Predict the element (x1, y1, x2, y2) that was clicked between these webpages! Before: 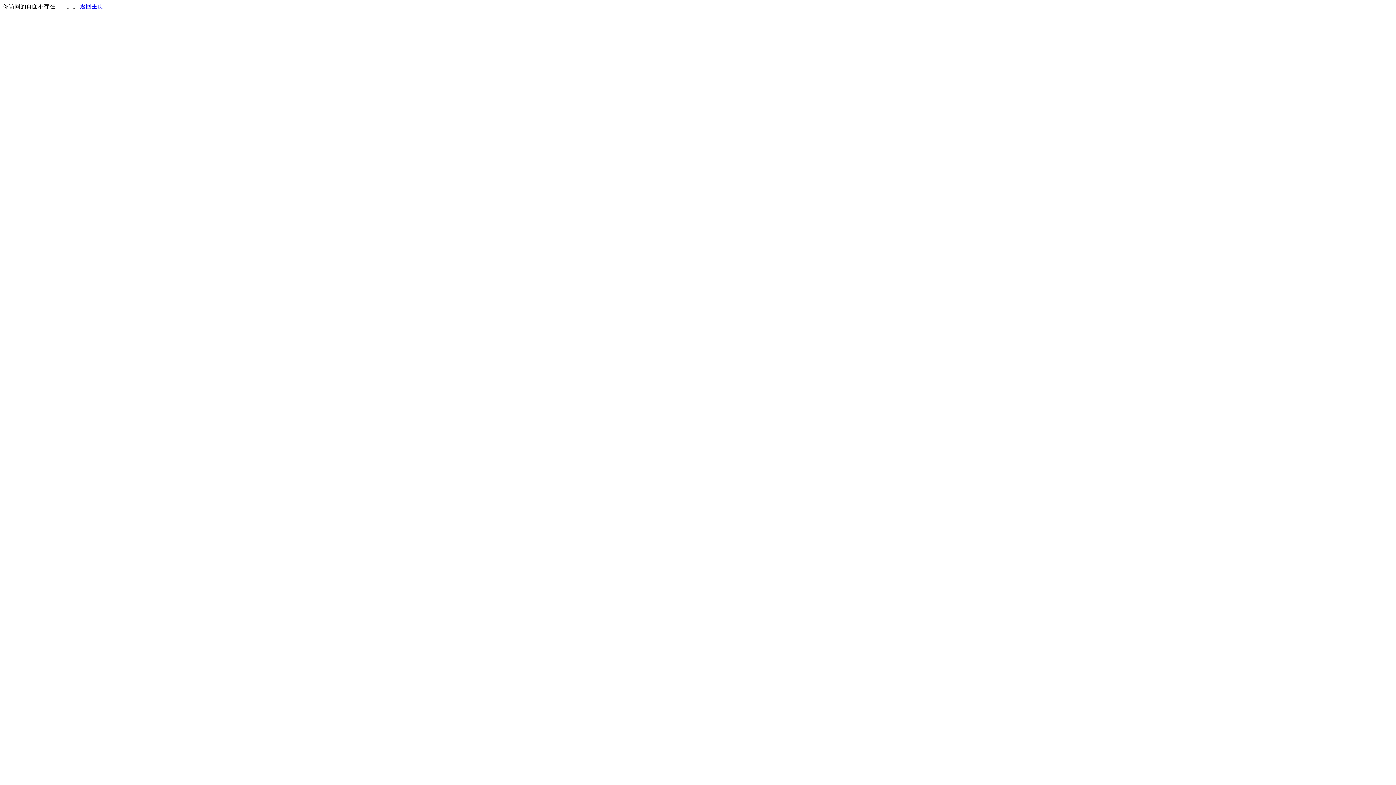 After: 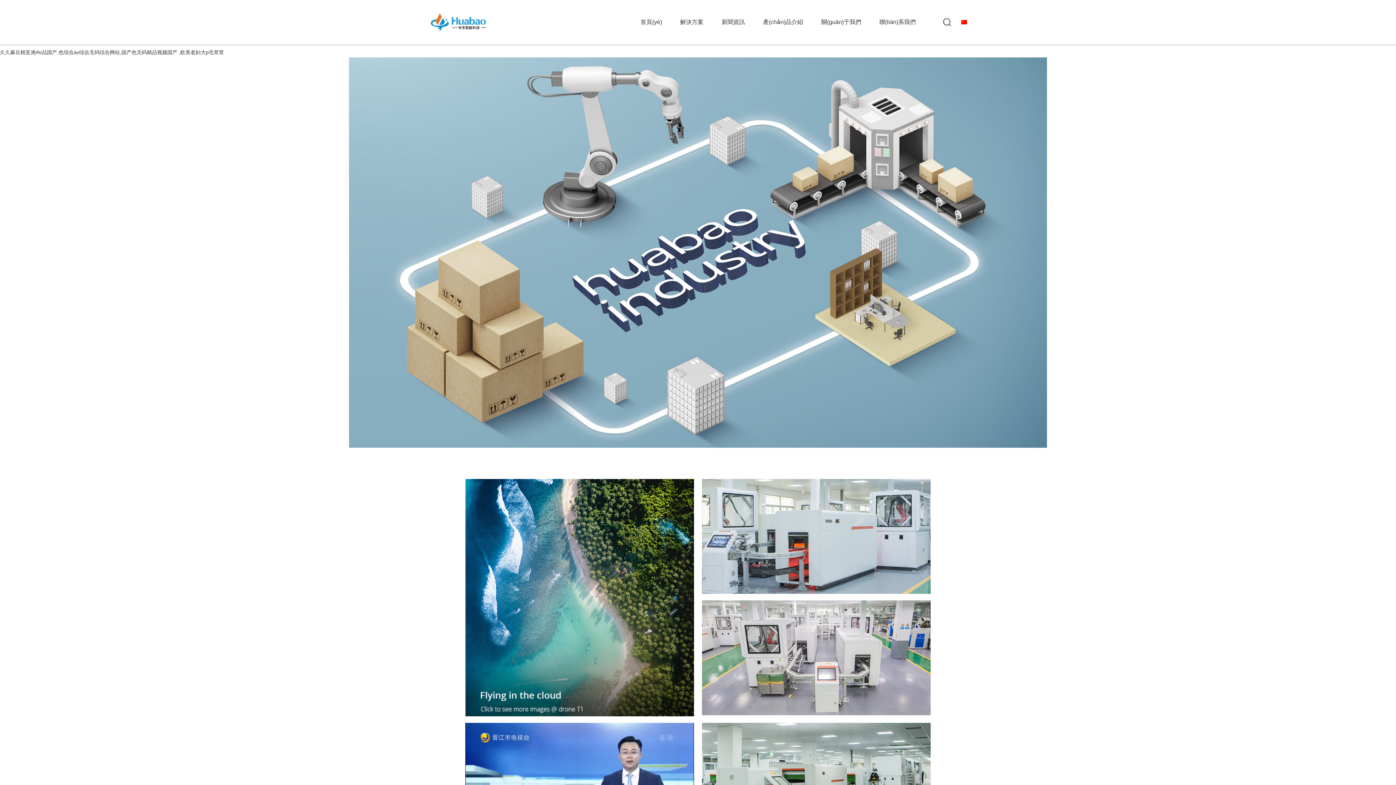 Action: label: 返回主页 bbox: (80, 3, 103, 9)